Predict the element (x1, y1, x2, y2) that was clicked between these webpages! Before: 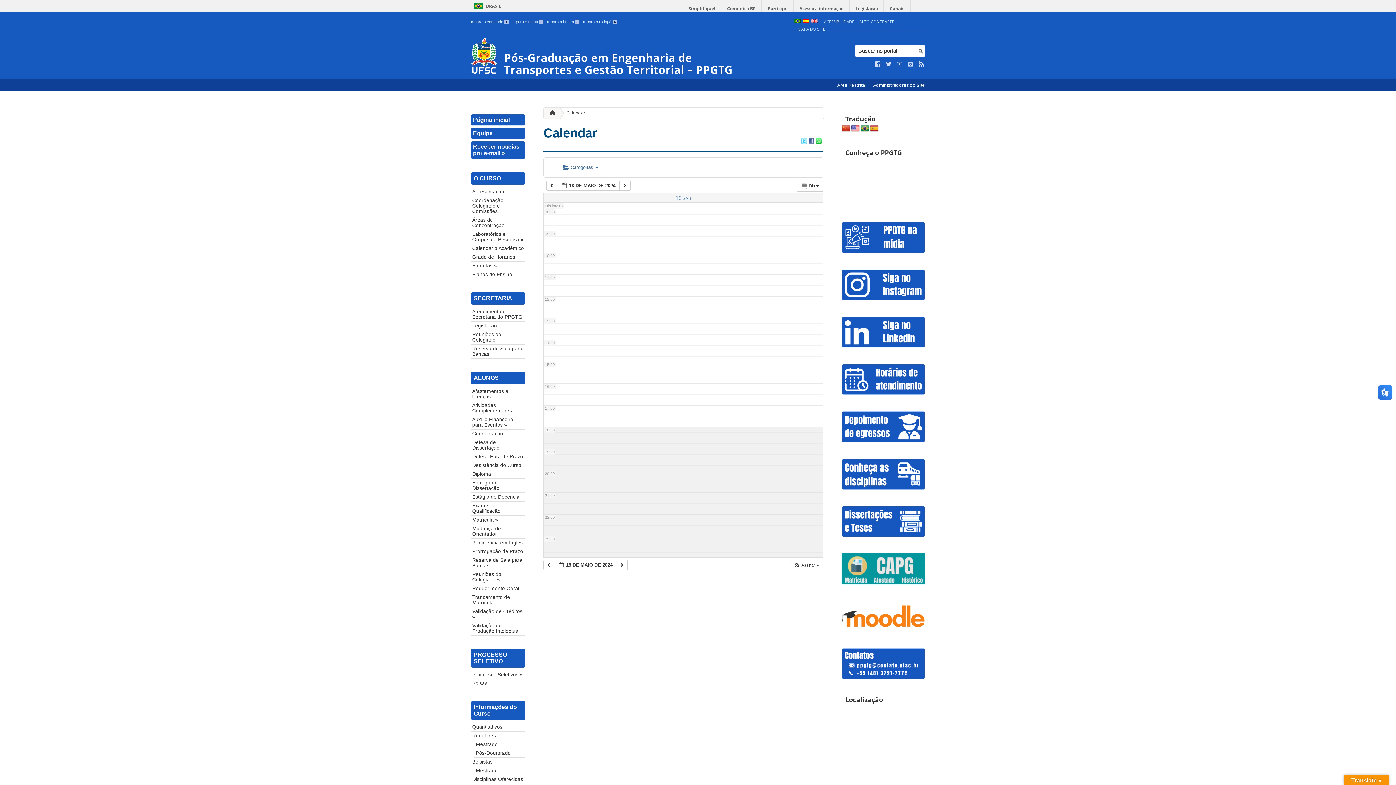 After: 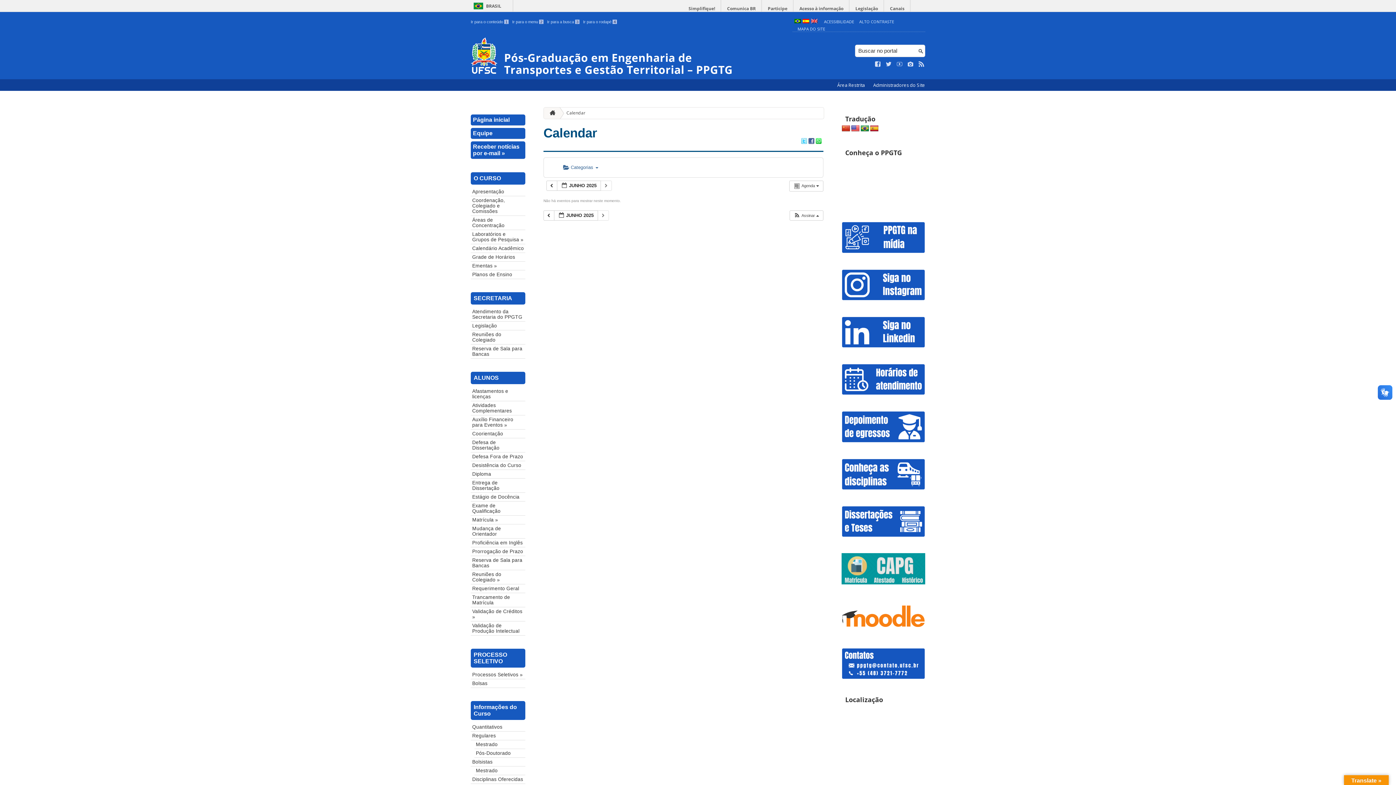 Action: bbox: (543, 125, 597, 140) label: Calendar